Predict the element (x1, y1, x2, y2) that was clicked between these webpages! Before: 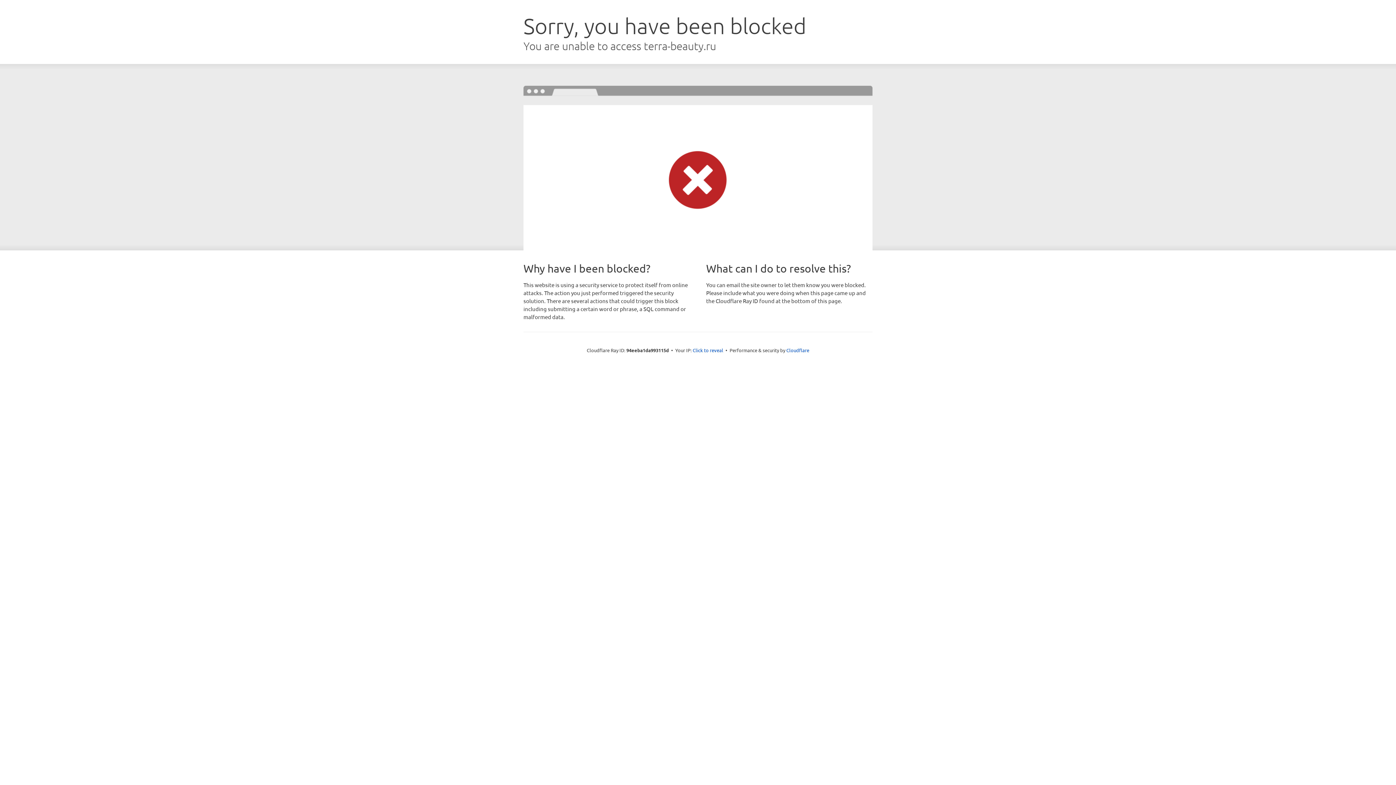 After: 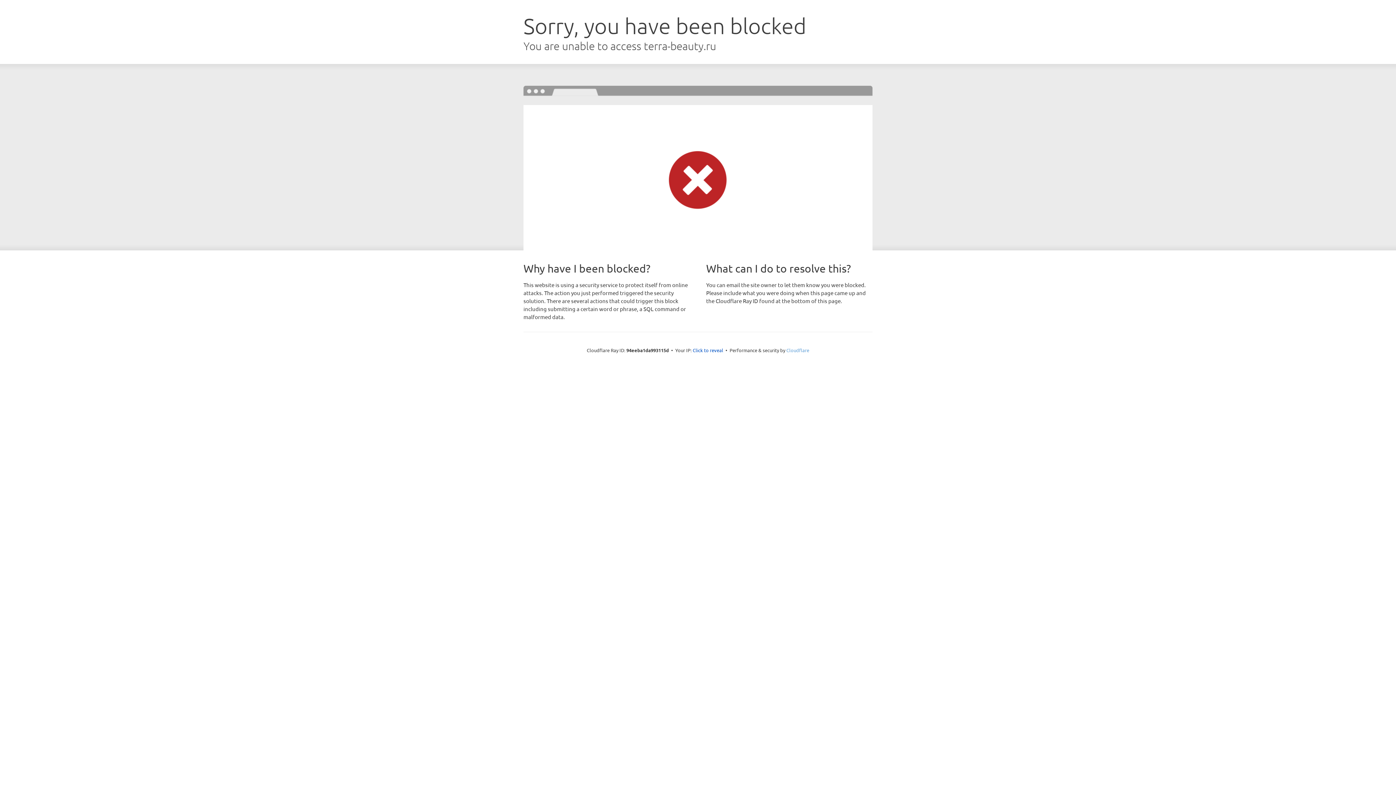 Action: label: Cloudflare bbox: (786, 347, 809, 353)